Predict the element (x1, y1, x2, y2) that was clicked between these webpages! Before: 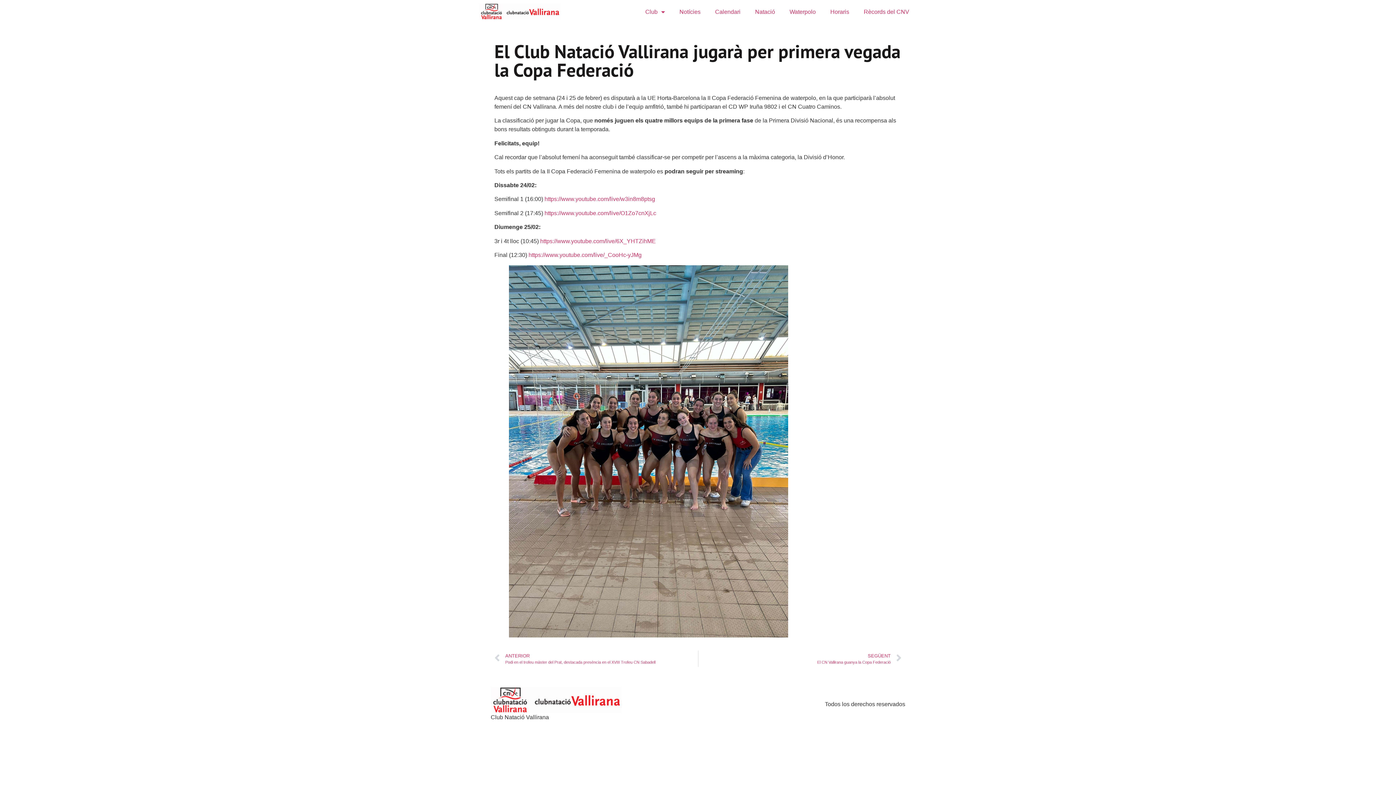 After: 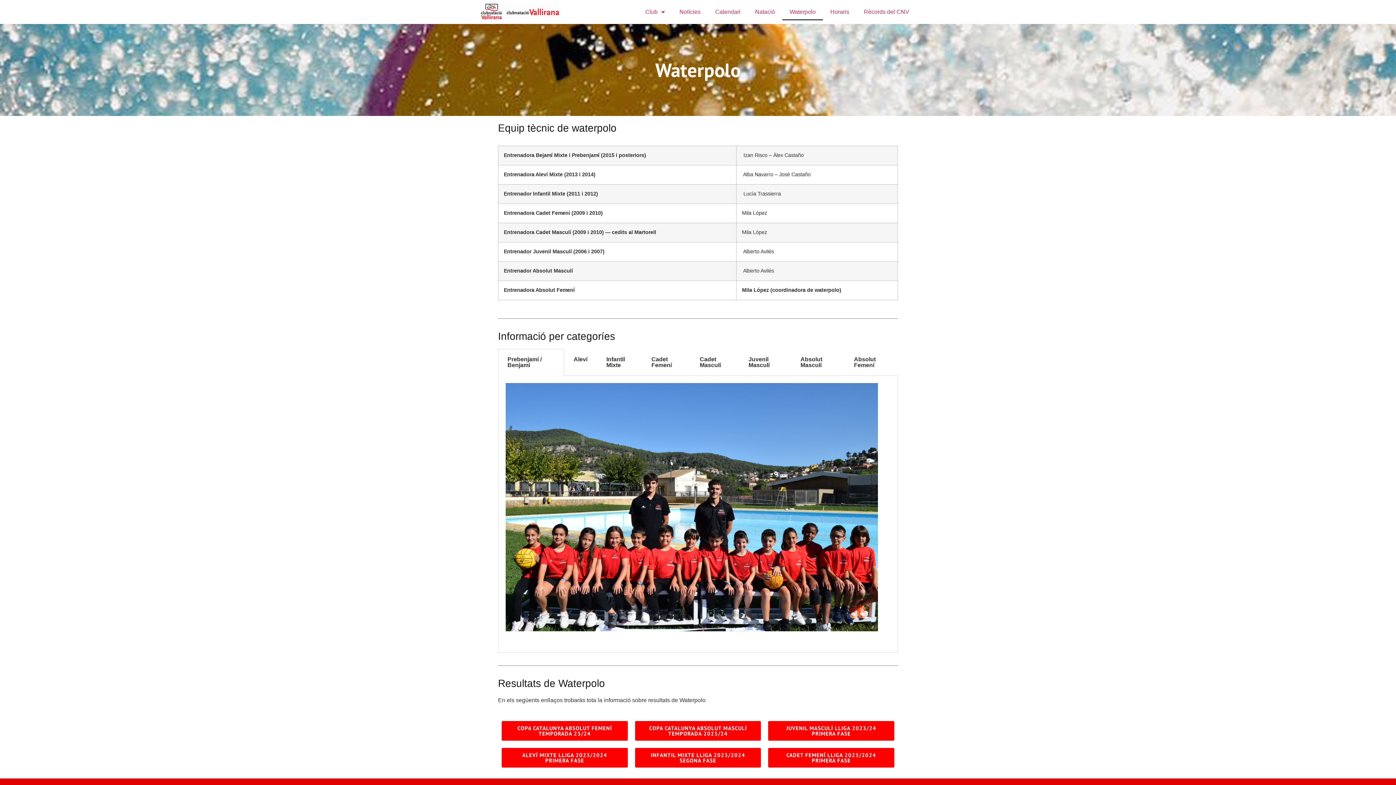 Action: bbox: (782, 3, 823, 20) label: Waterpolo